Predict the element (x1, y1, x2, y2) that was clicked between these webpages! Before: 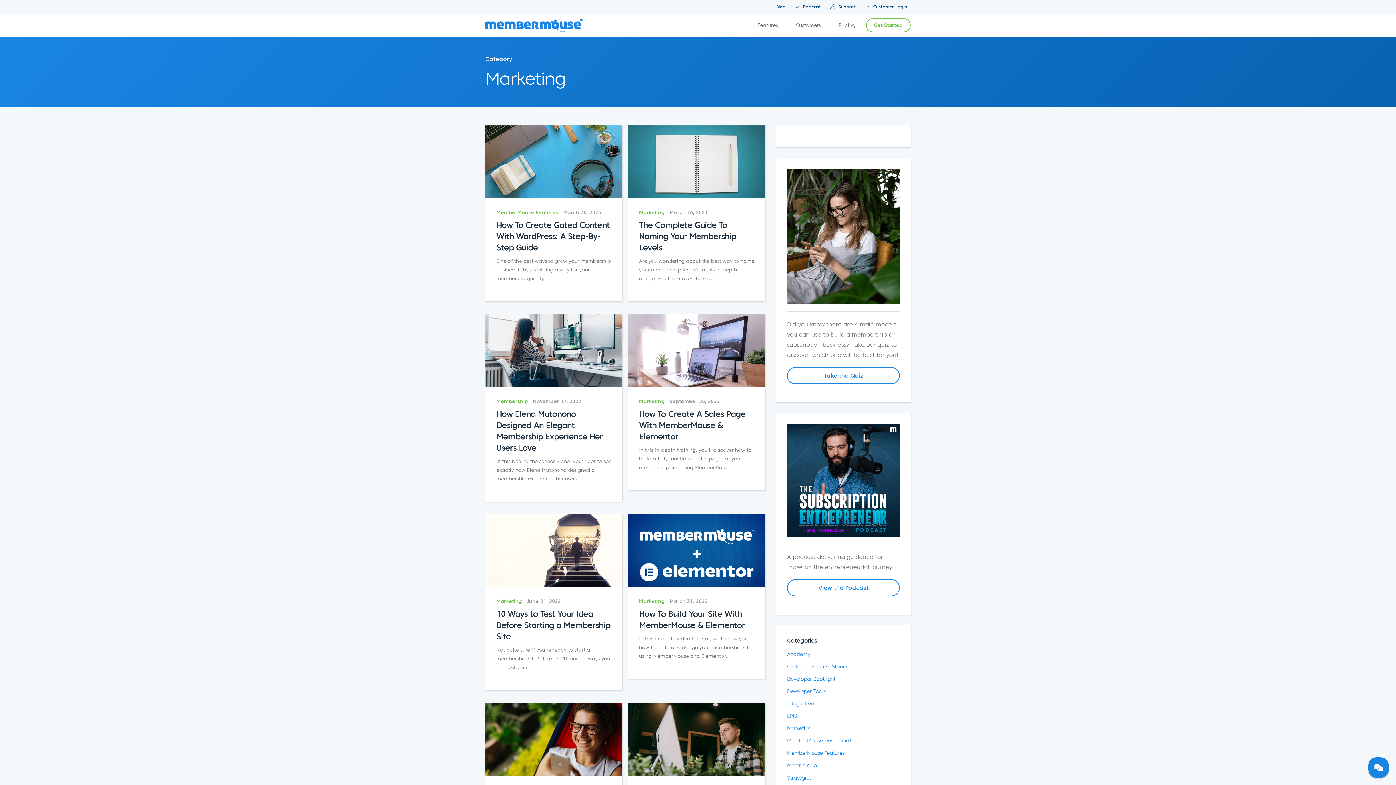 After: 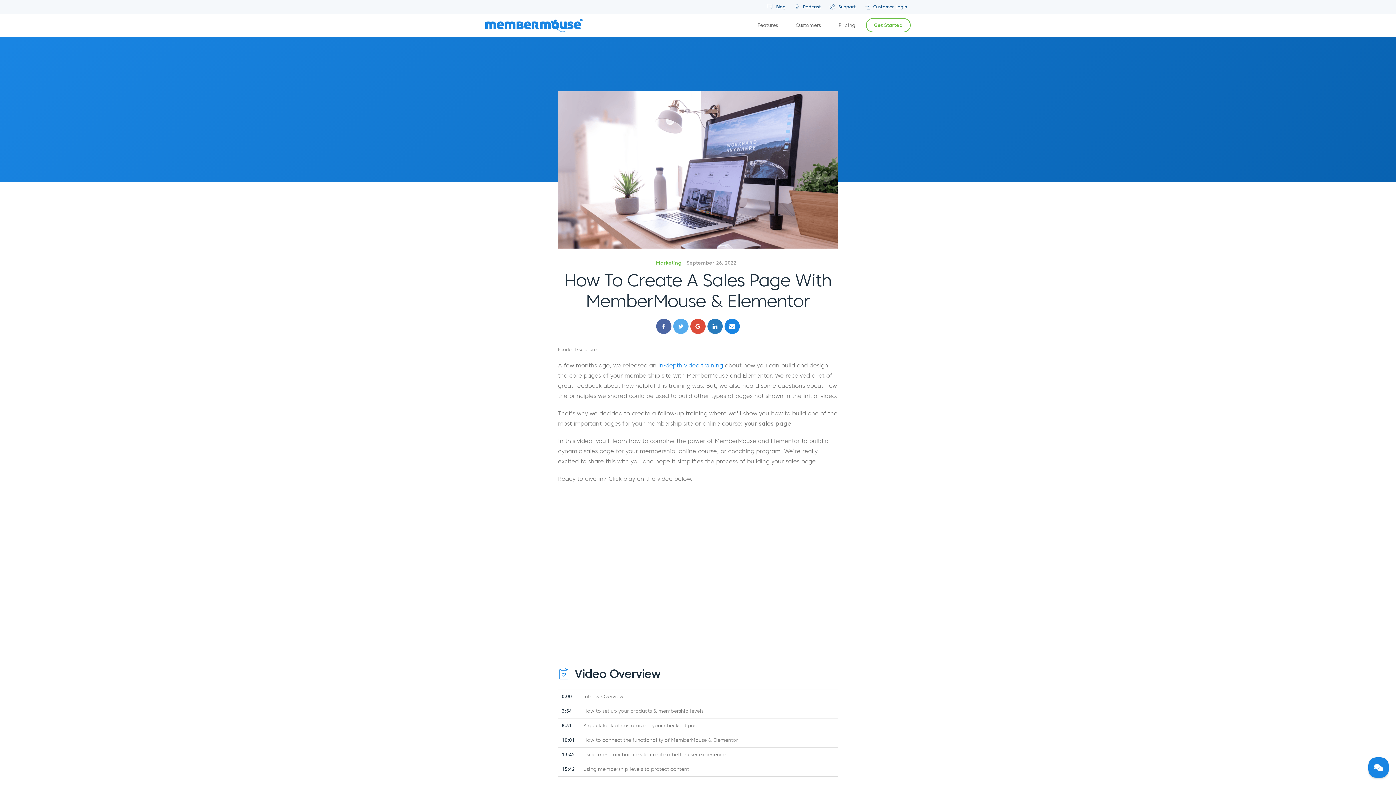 Action: bbox: (628, 314, 765, 391)